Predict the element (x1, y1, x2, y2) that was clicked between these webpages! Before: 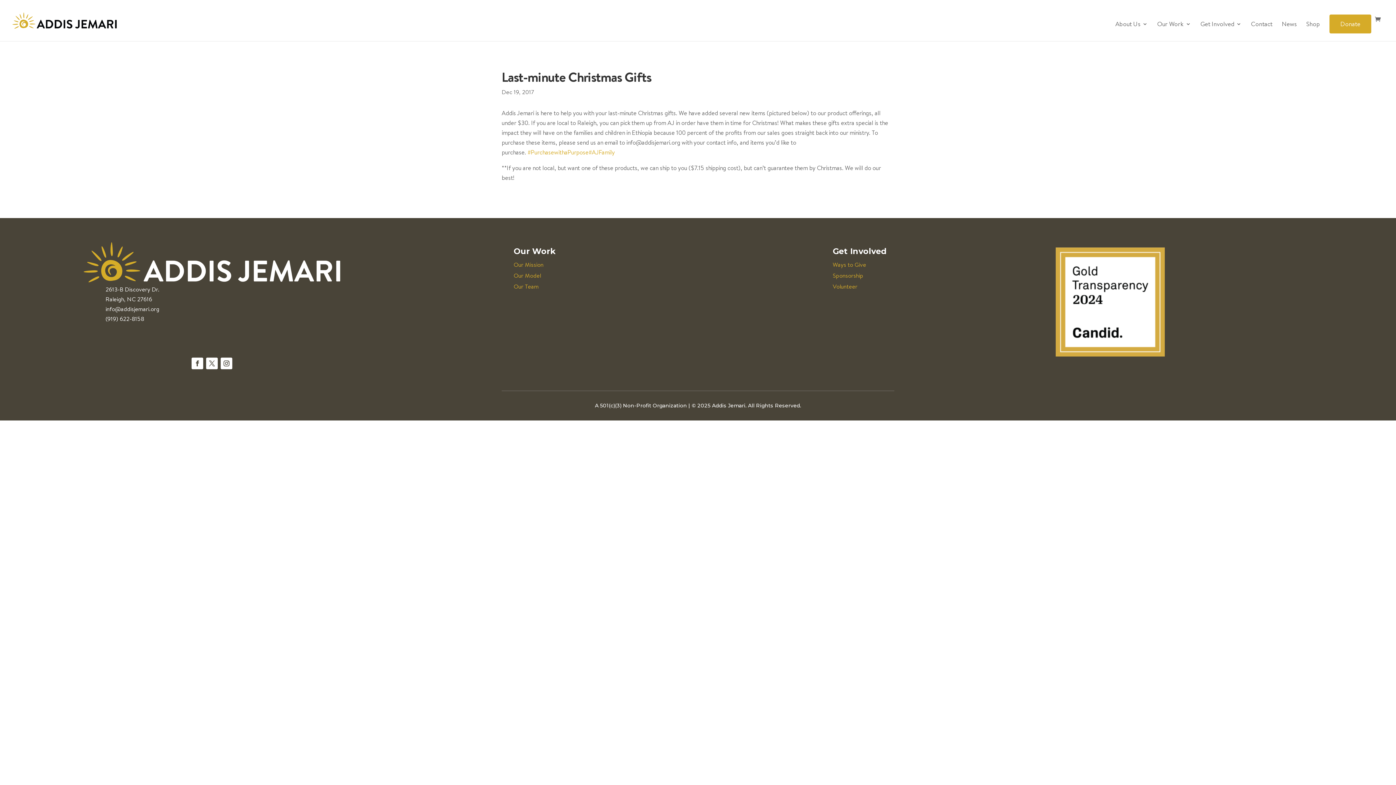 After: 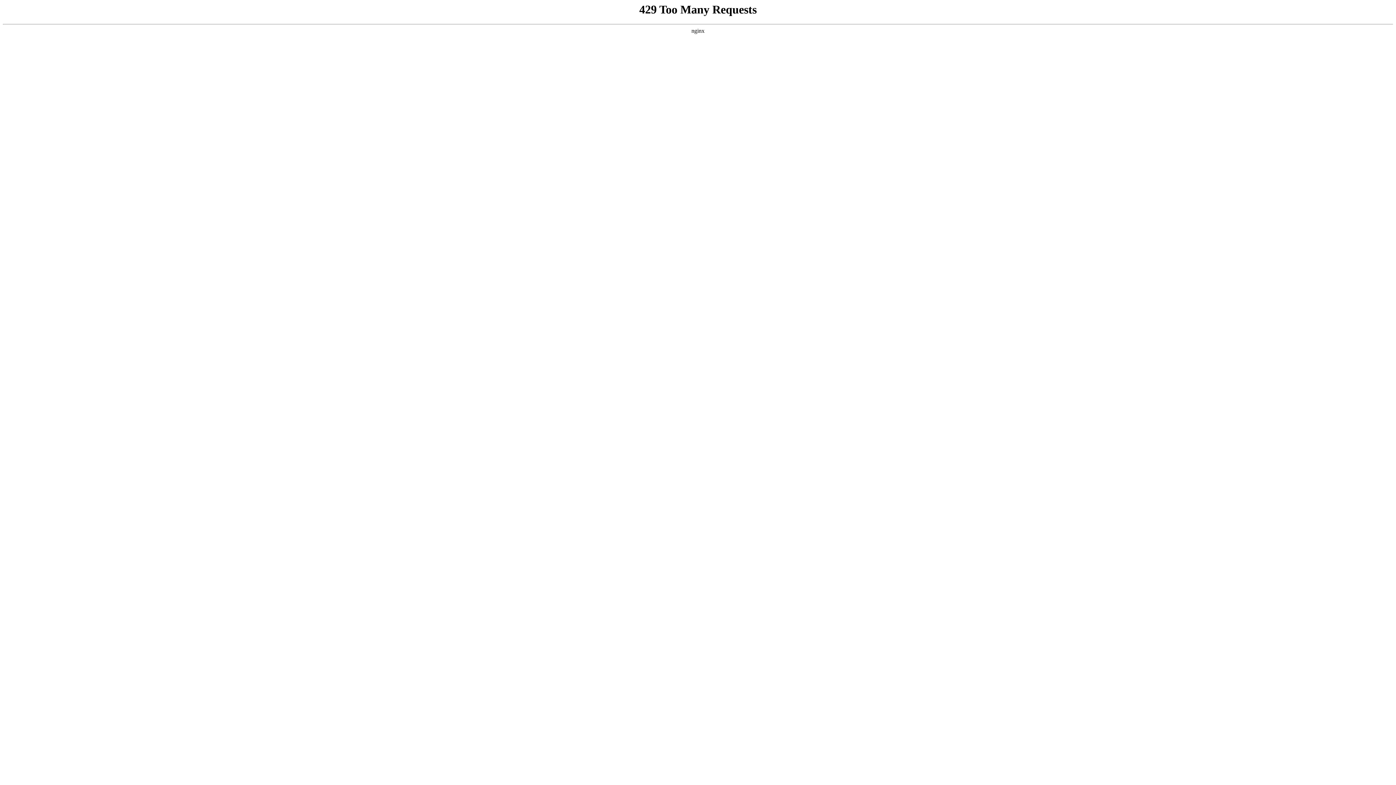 Action: label: Shop bbox: (1306, 21, 1320, 41)